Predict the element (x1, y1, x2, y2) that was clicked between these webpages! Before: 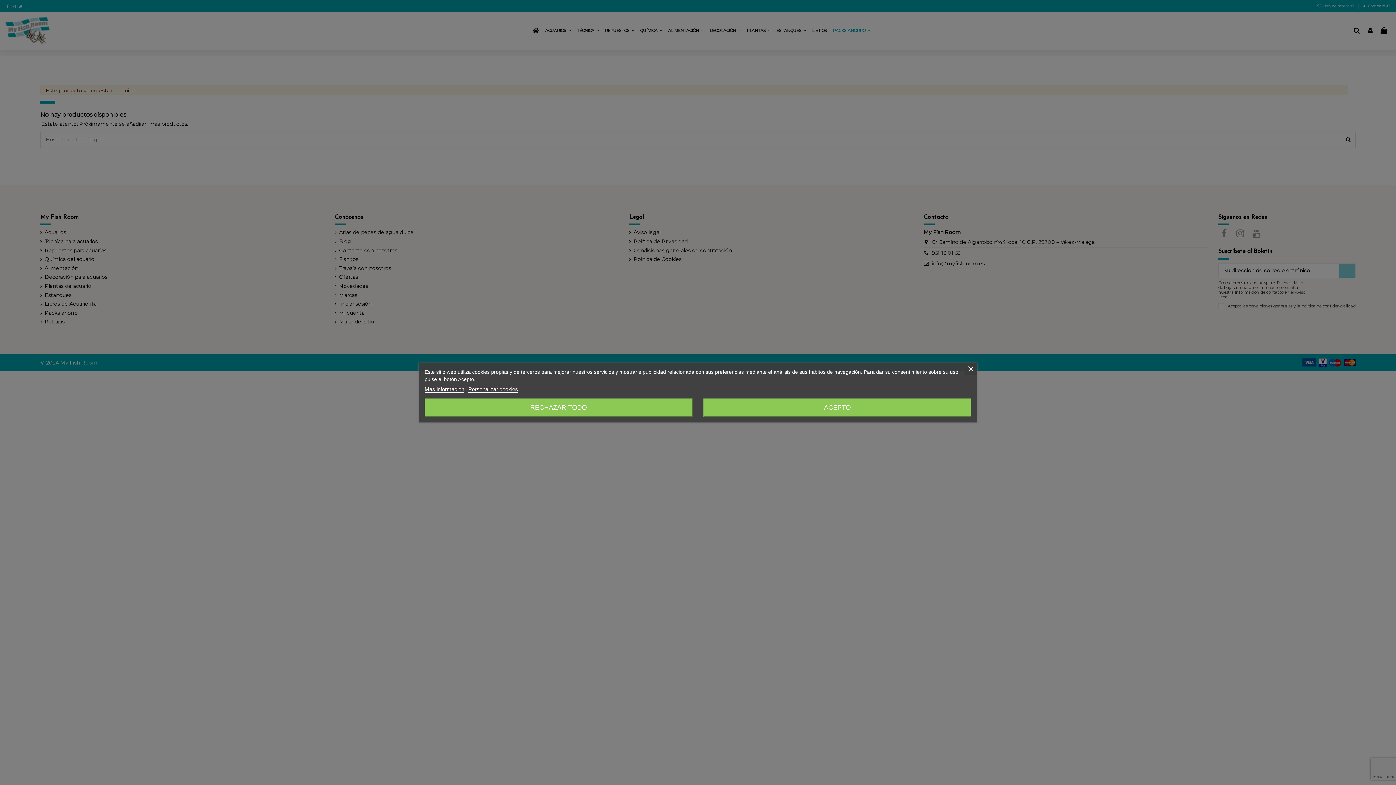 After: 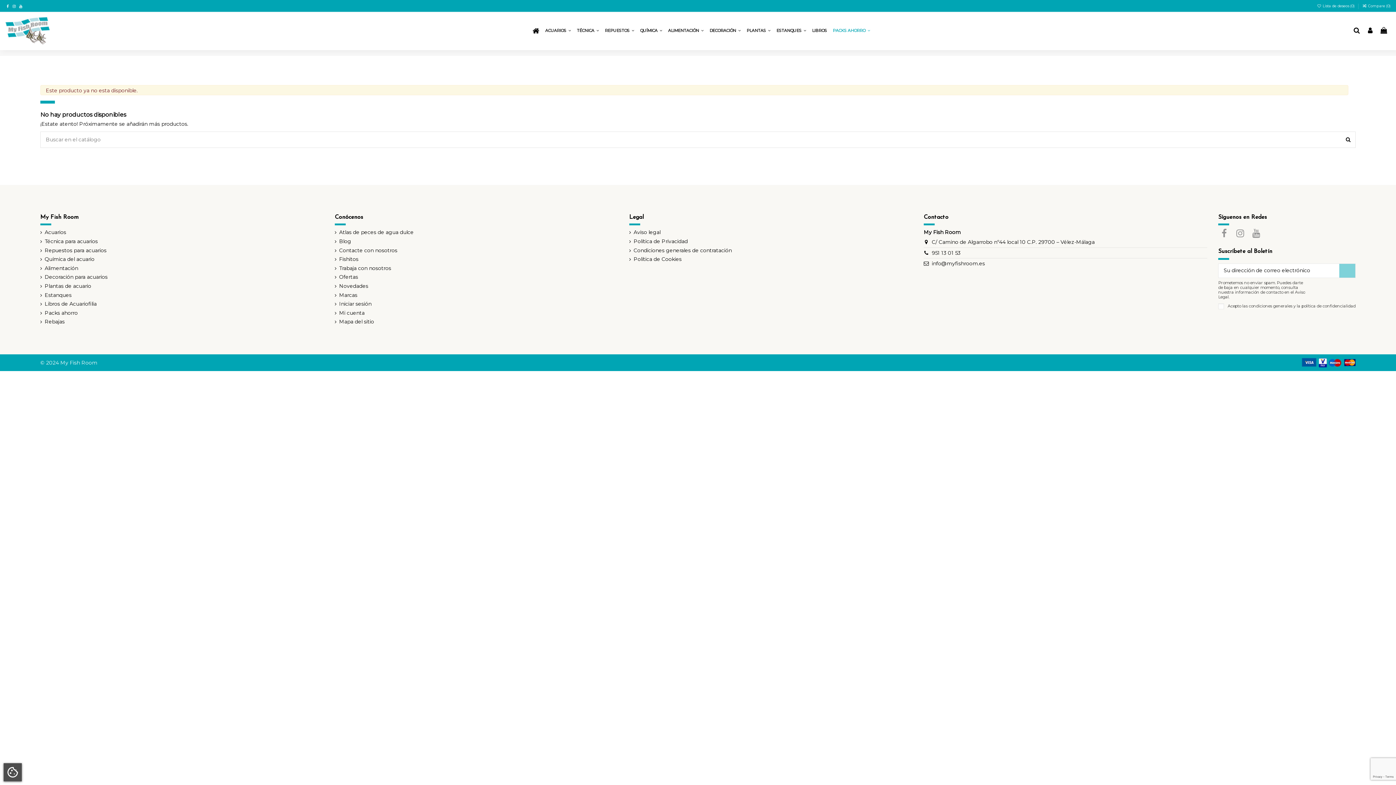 Action: label: ACEPTO bbox: (703, 398, 971, 416)